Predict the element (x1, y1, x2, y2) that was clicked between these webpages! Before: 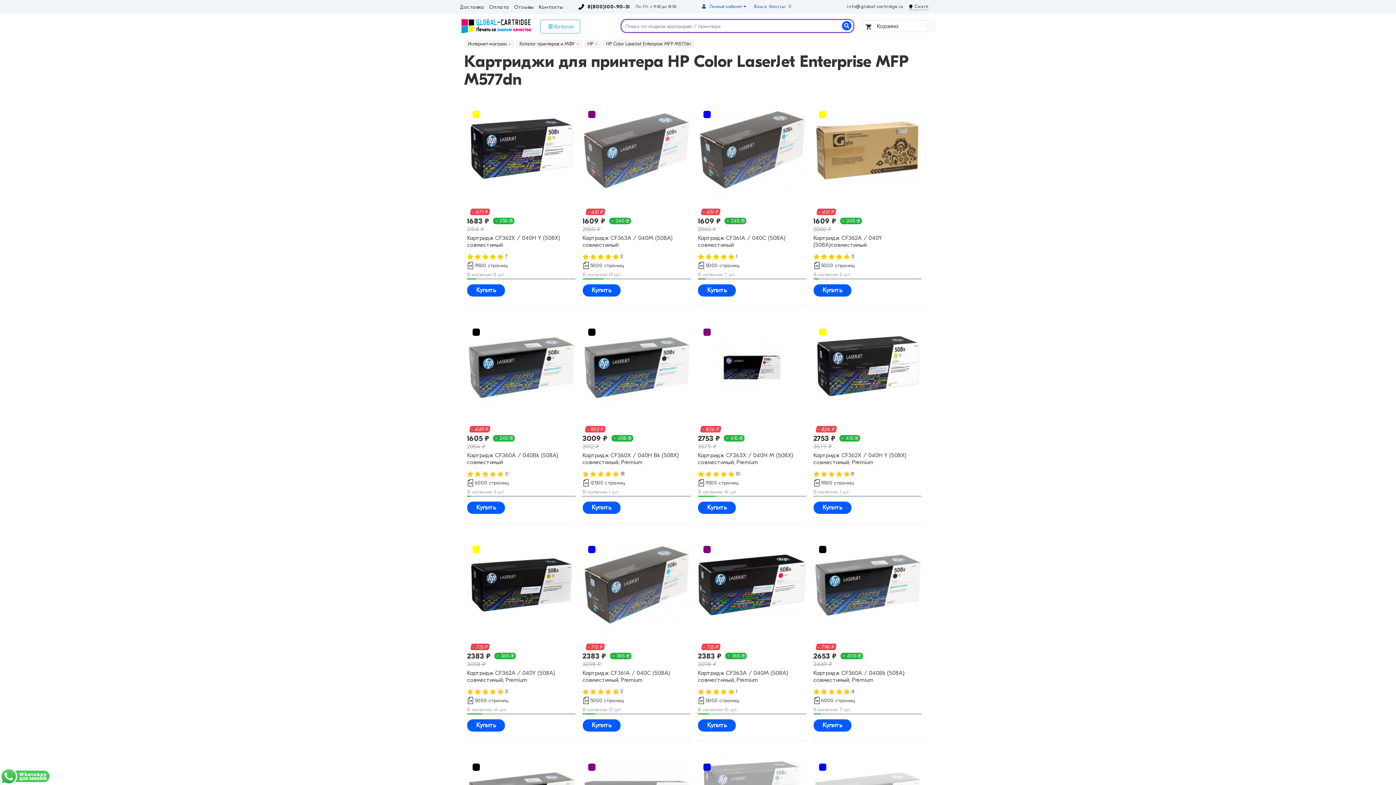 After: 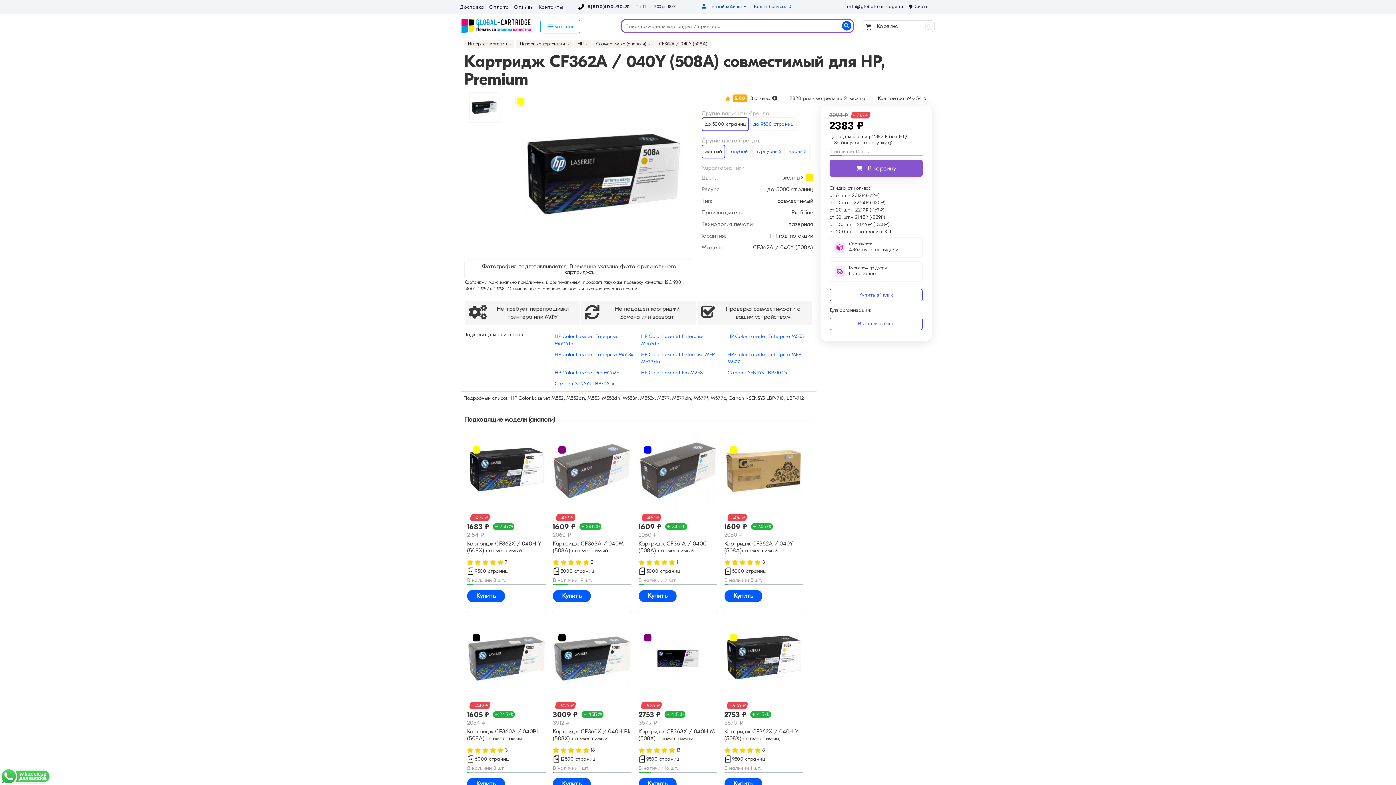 Action: bbox: (467, 670, 575, 684) label: Картридж CF362A / 040Y (508A) совместимый, Premium